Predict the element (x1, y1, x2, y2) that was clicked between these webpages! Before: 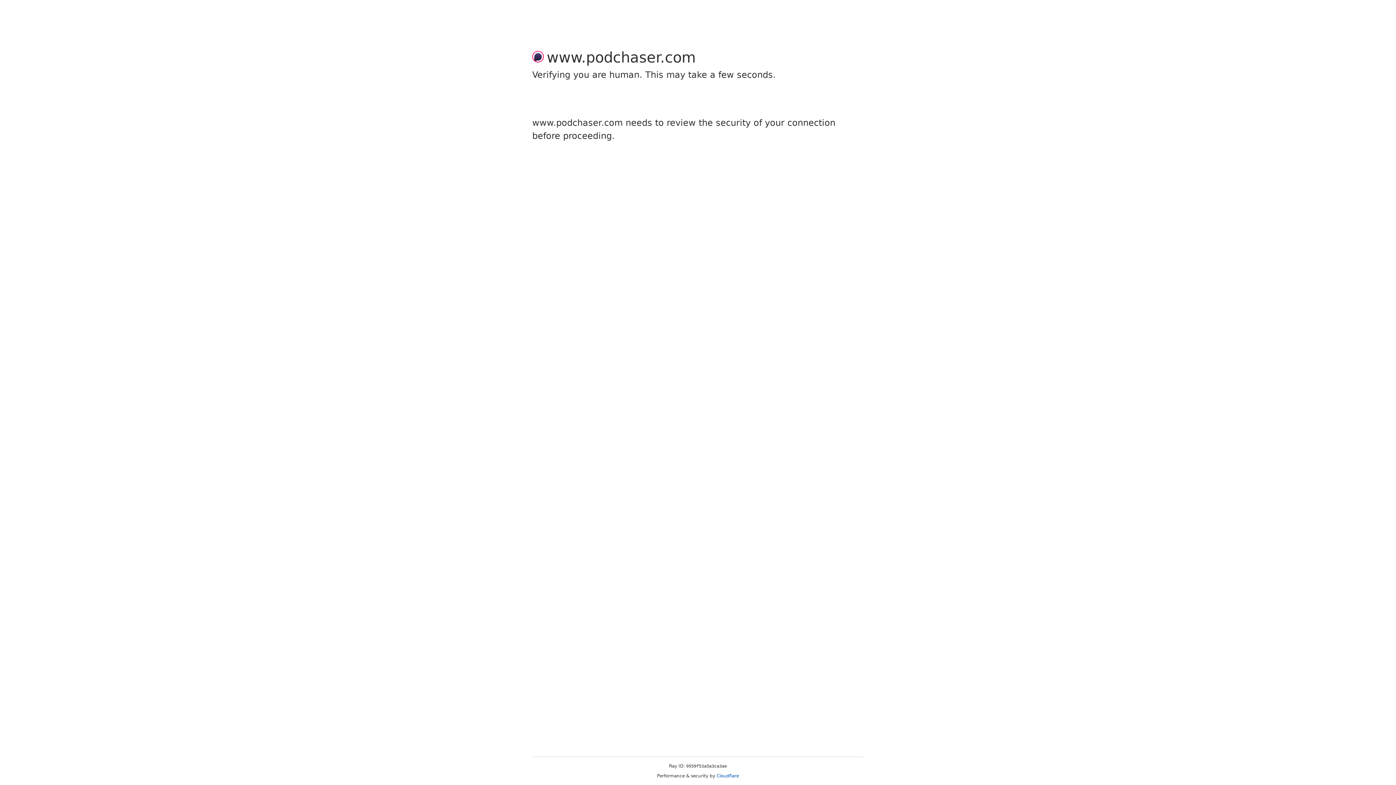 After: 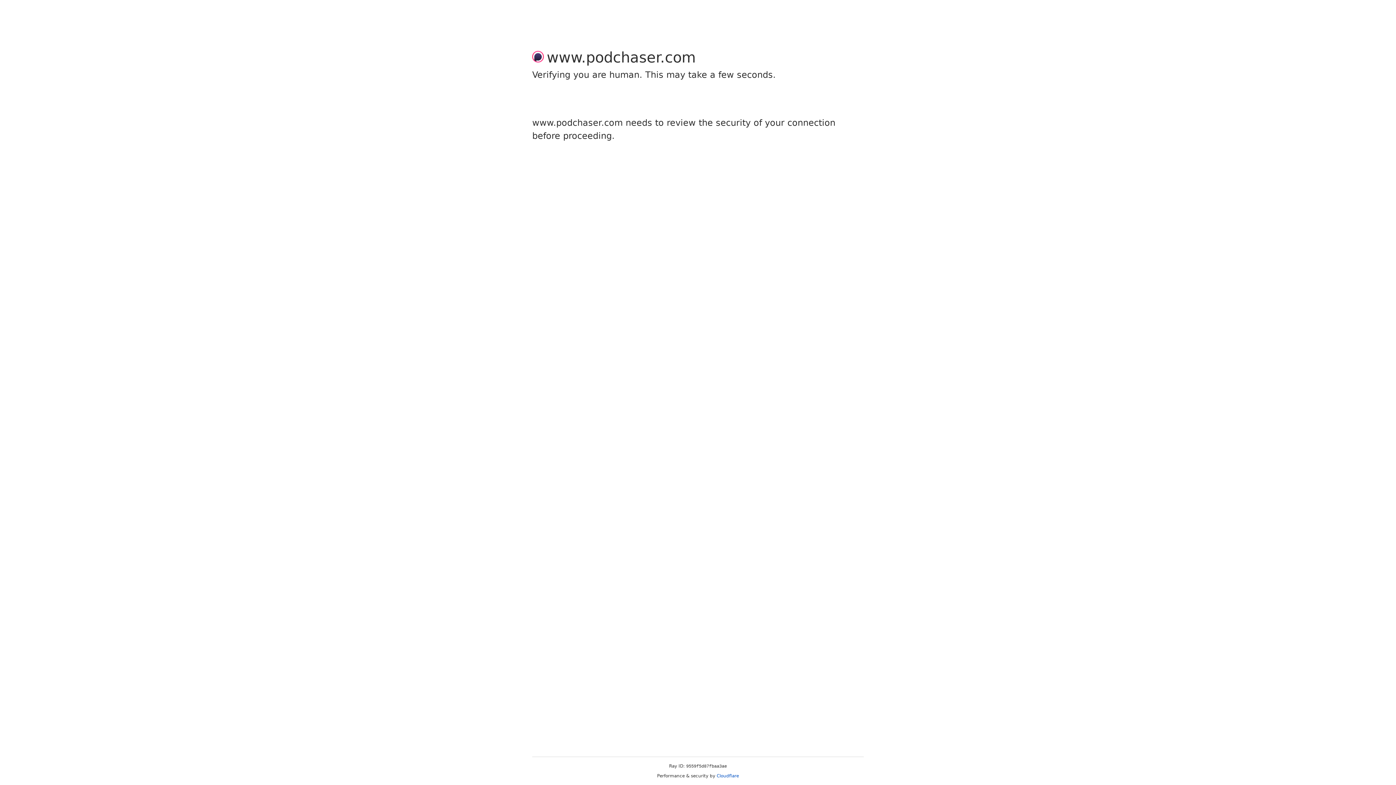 Action: bbox: (716, 773, 739, 778) label: Cloudflare